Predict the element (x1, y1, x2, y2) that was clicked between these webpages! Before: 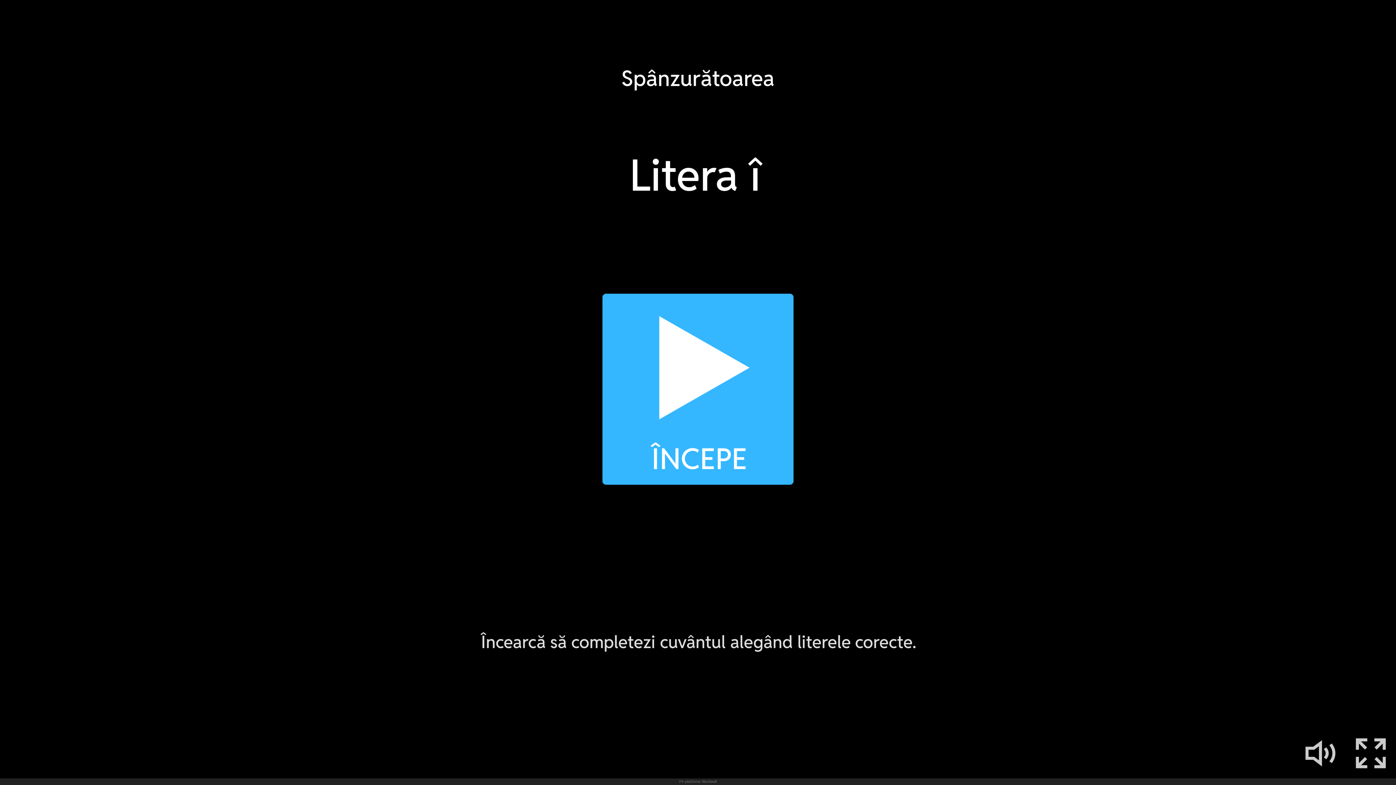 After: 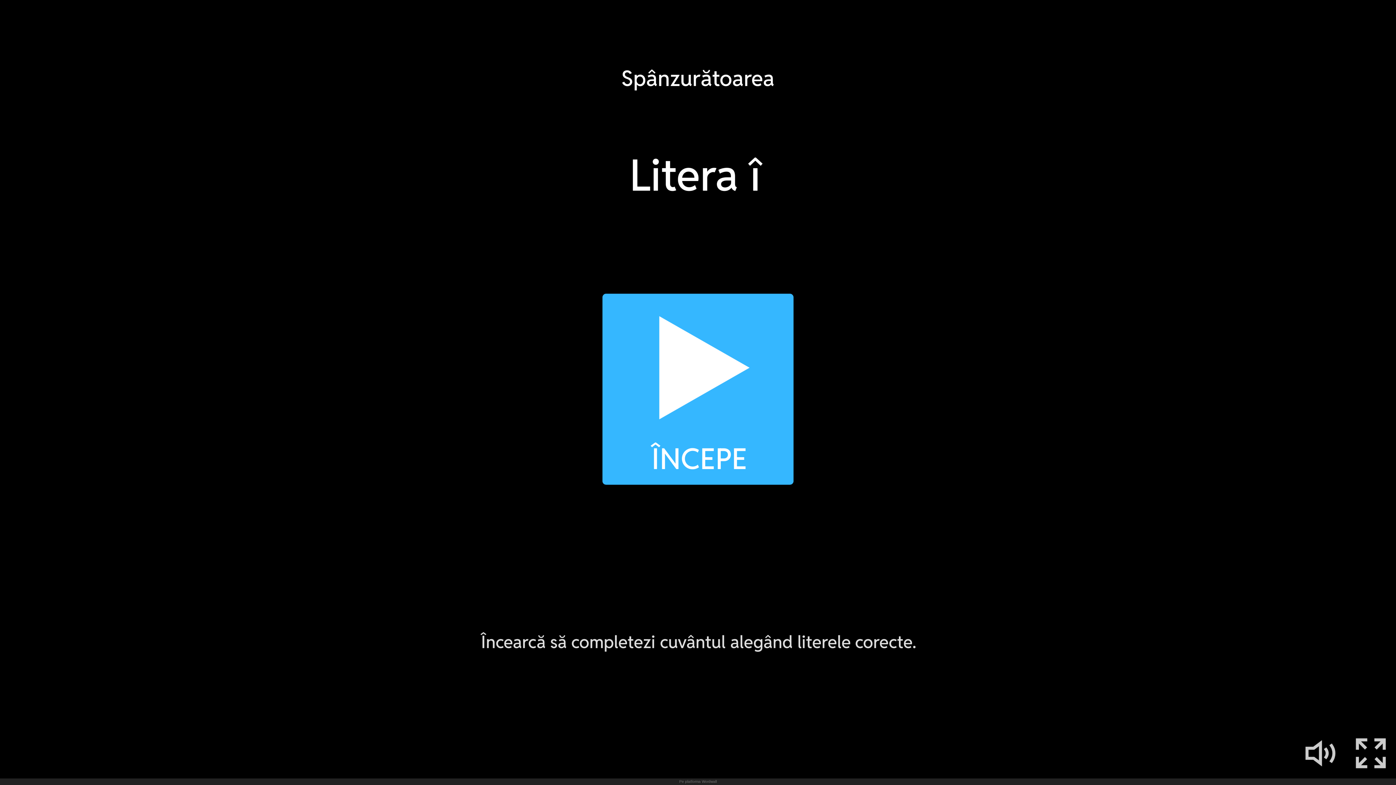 Action: bbox: (679, 778, 716, 785) label: Pe platforma Wordwall